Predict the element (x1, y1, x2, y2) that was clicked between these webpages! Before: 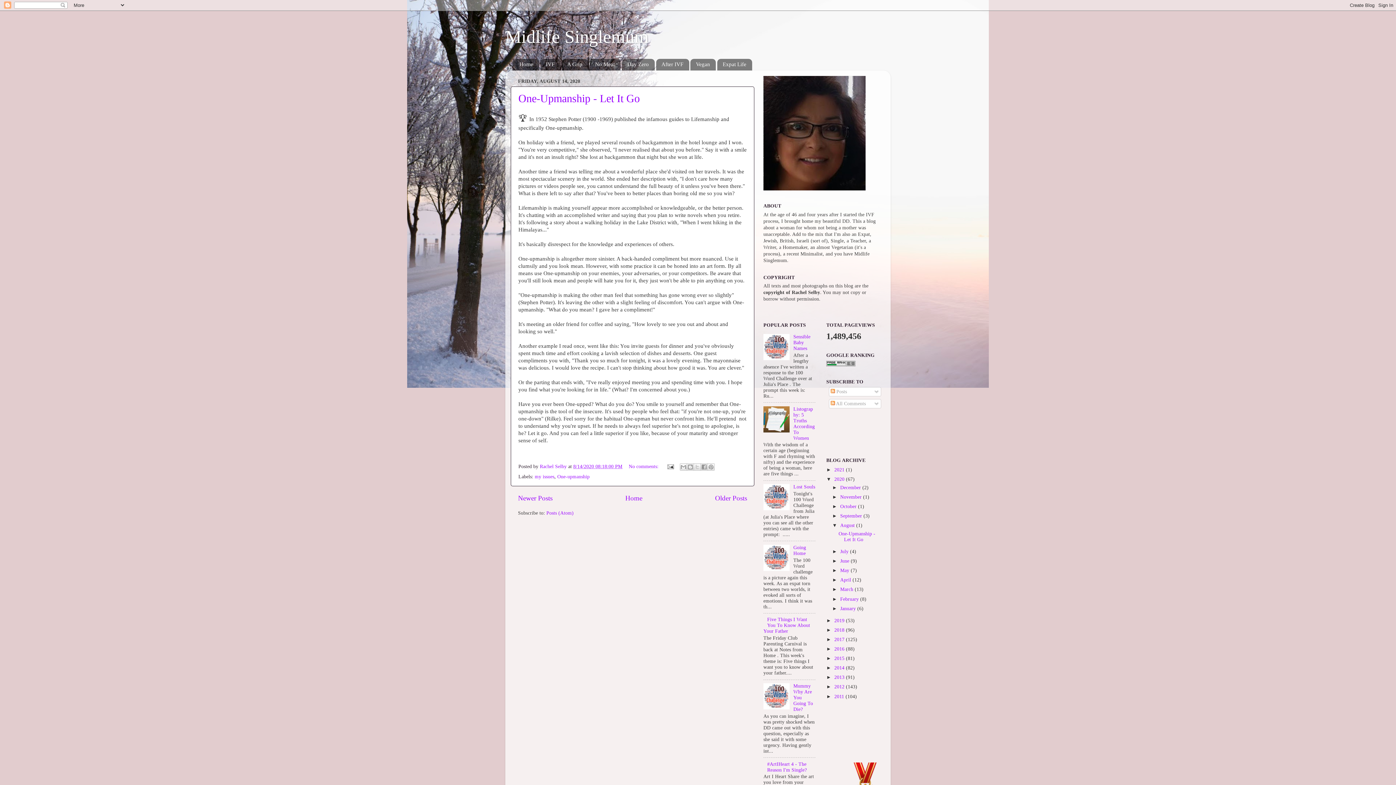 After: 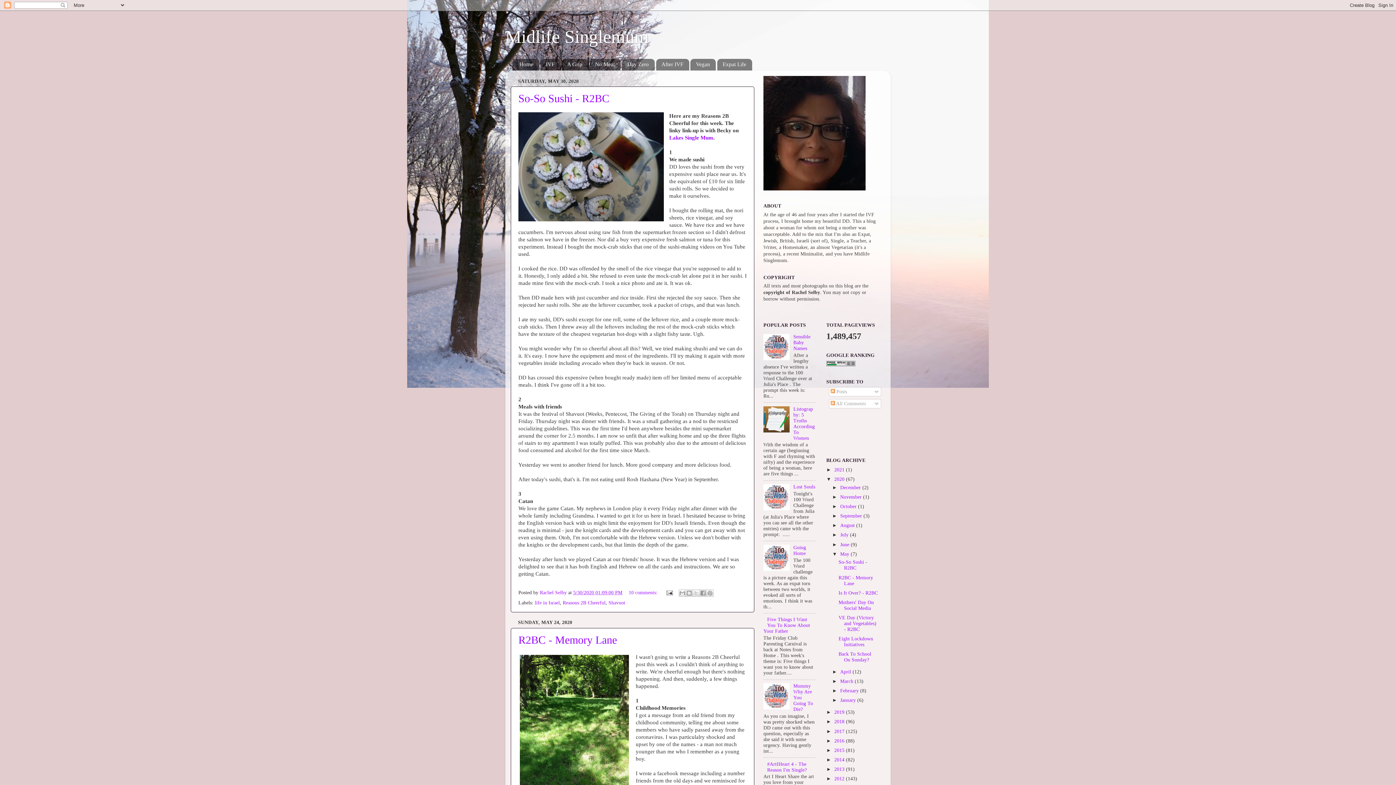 Action: label: May  bbox: (840, 568, 850, 573)